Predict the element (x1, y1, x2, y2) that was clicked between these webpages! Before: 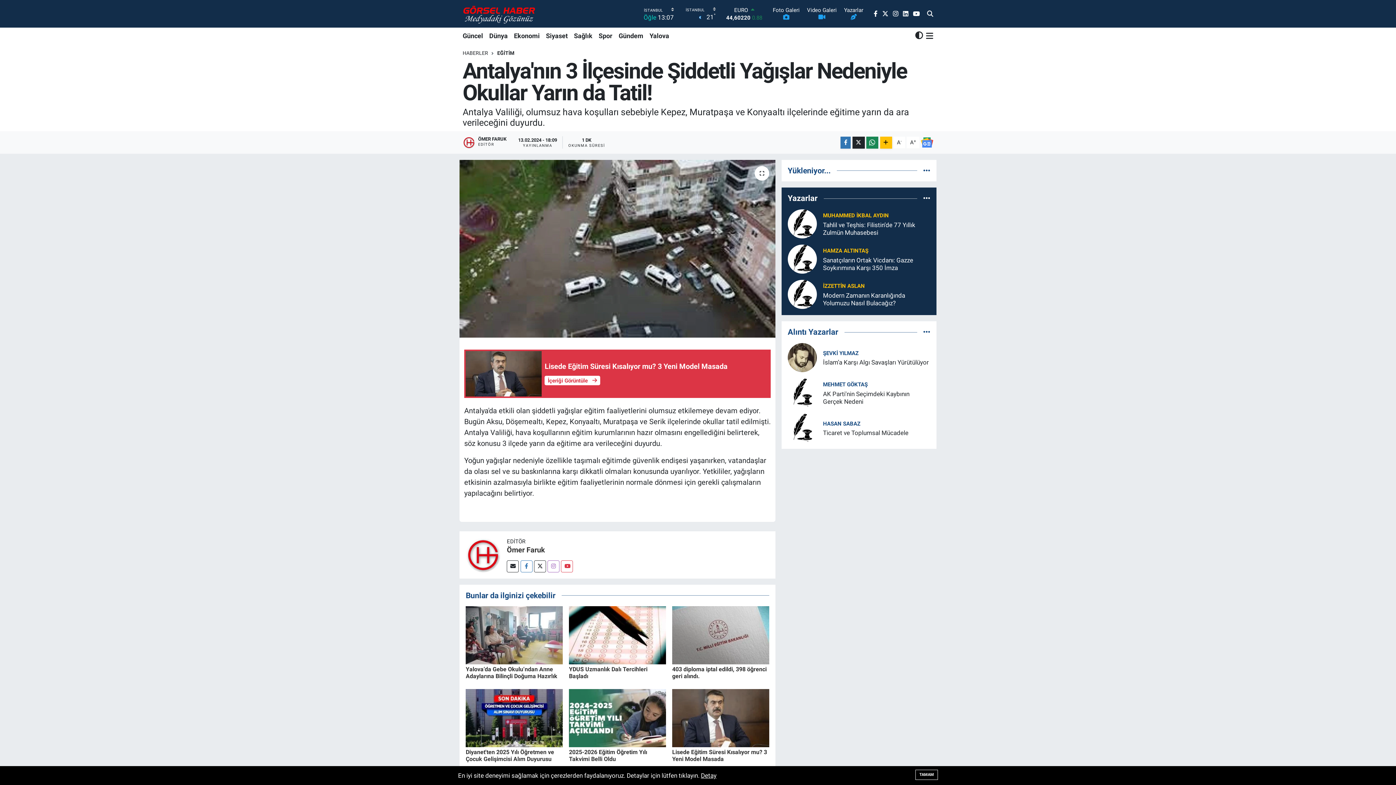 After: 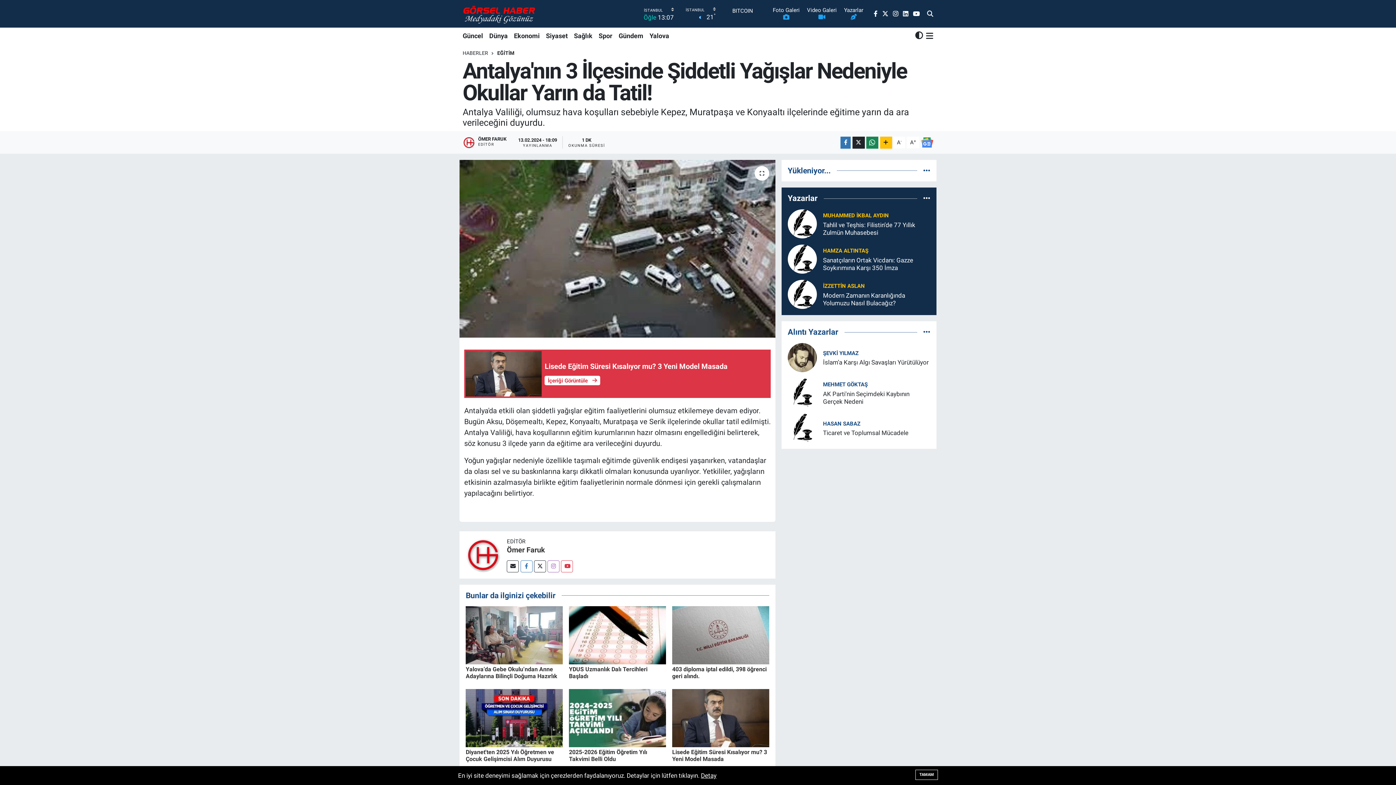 Action: bbox: (913, 10, 920, 17)